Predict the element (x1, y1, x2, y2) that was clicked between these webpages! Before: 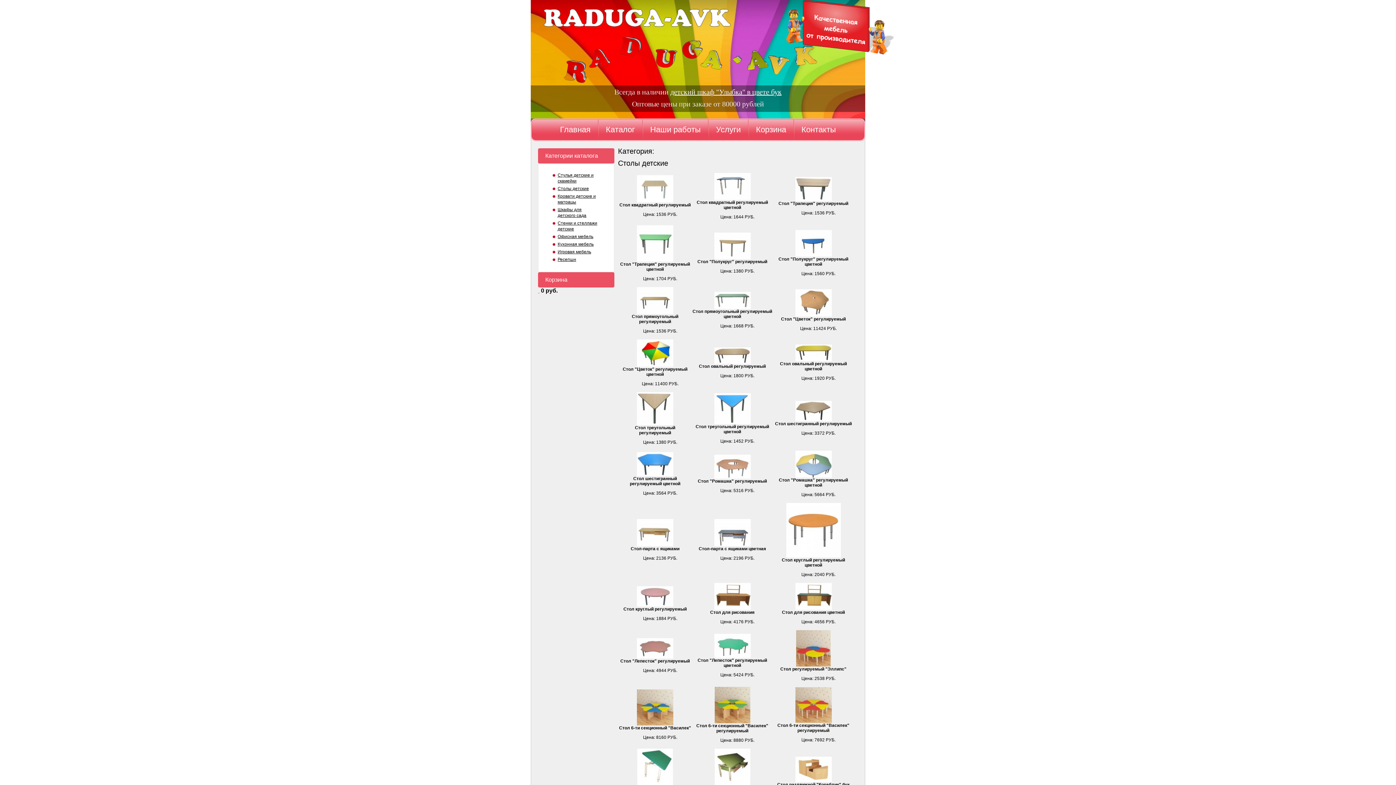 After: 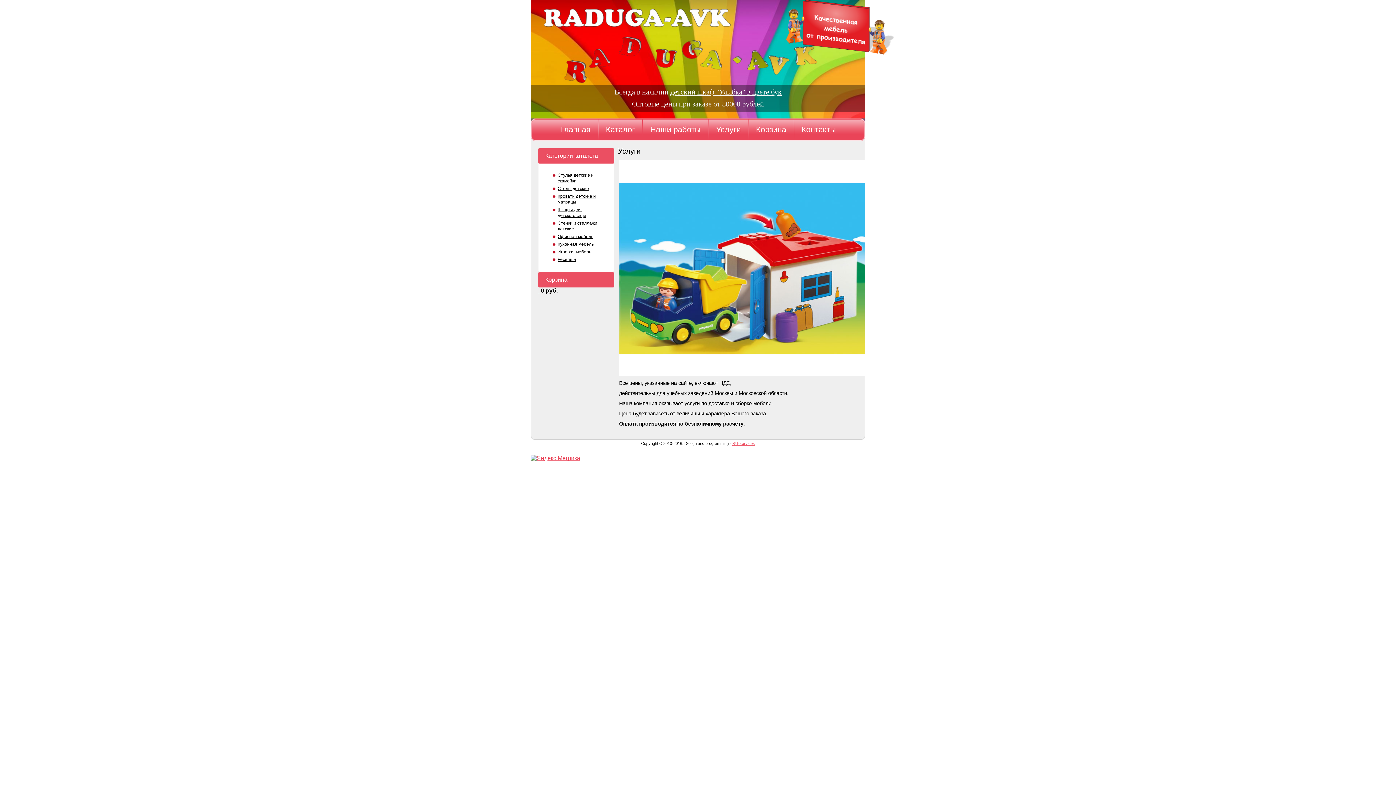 Action: bbox: (716, 125, 740, 134) label: Услуги